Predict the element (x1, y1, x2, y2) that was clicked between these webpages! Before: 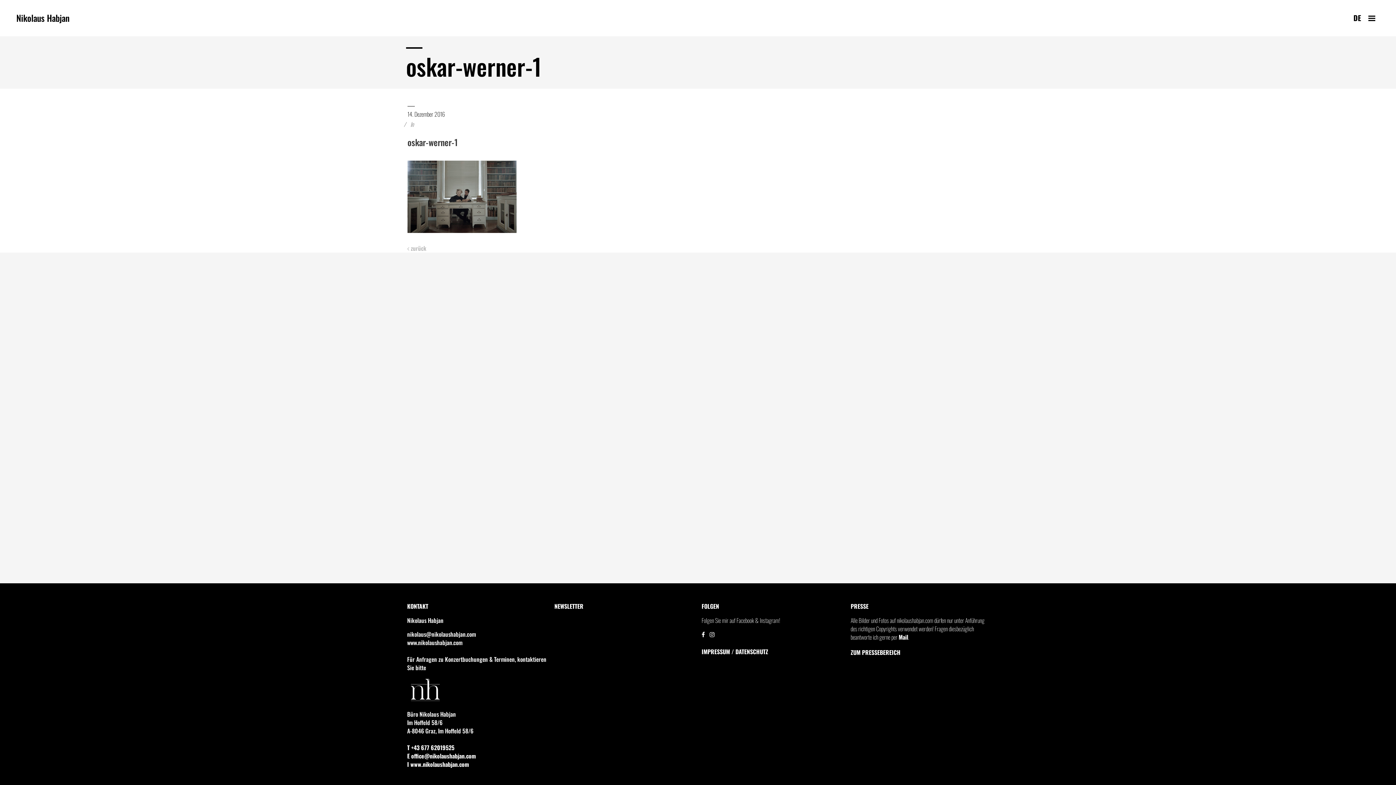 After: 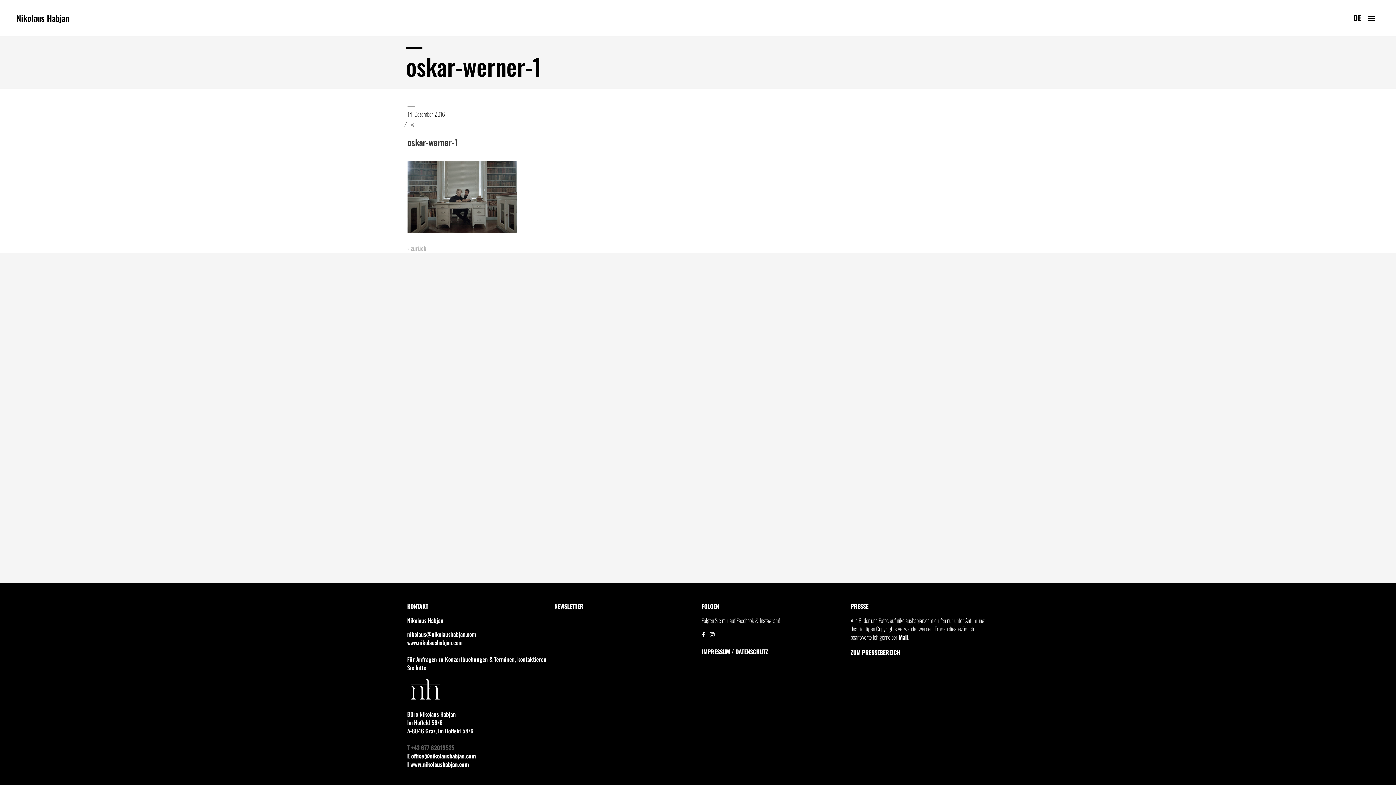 Action: bbox: (407, 743, 454, 752) label: T +43 677 62019525